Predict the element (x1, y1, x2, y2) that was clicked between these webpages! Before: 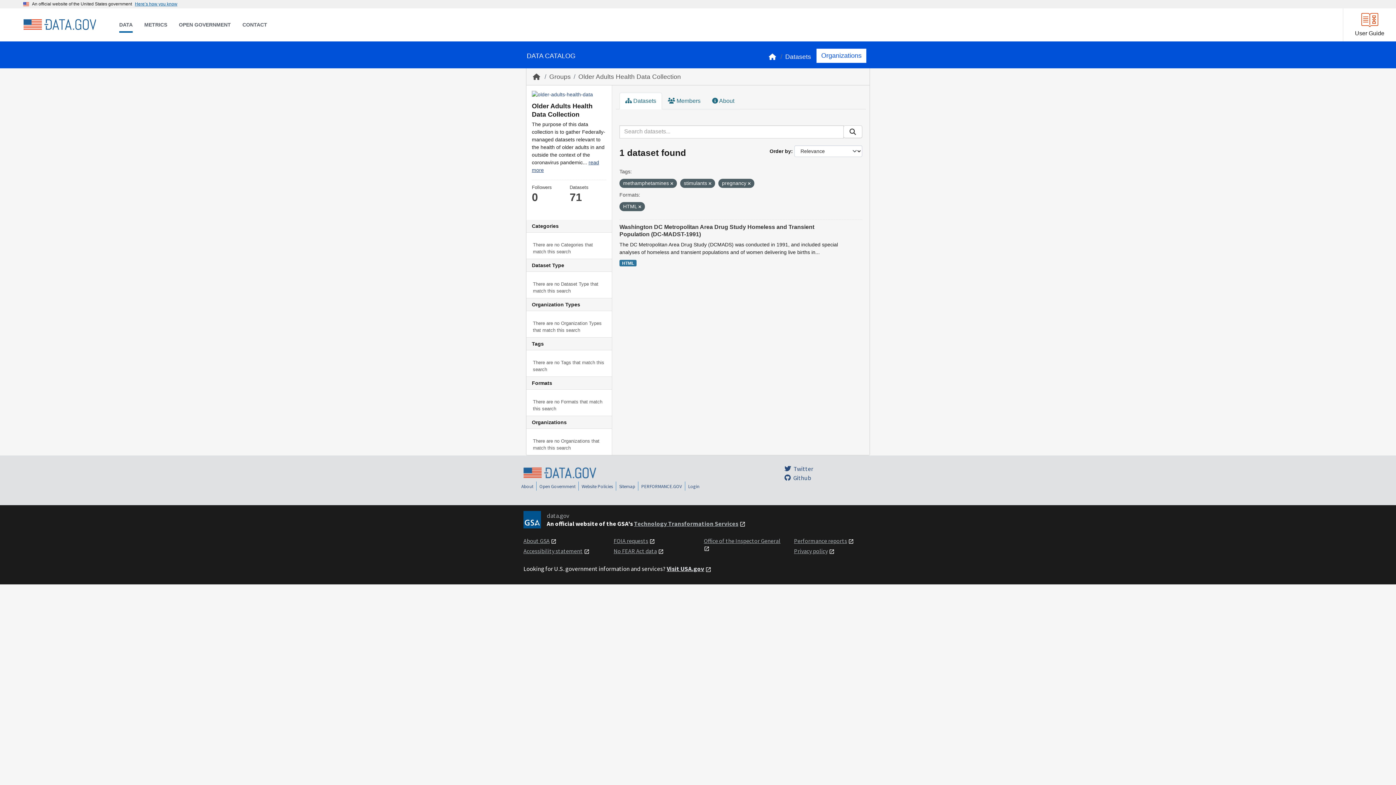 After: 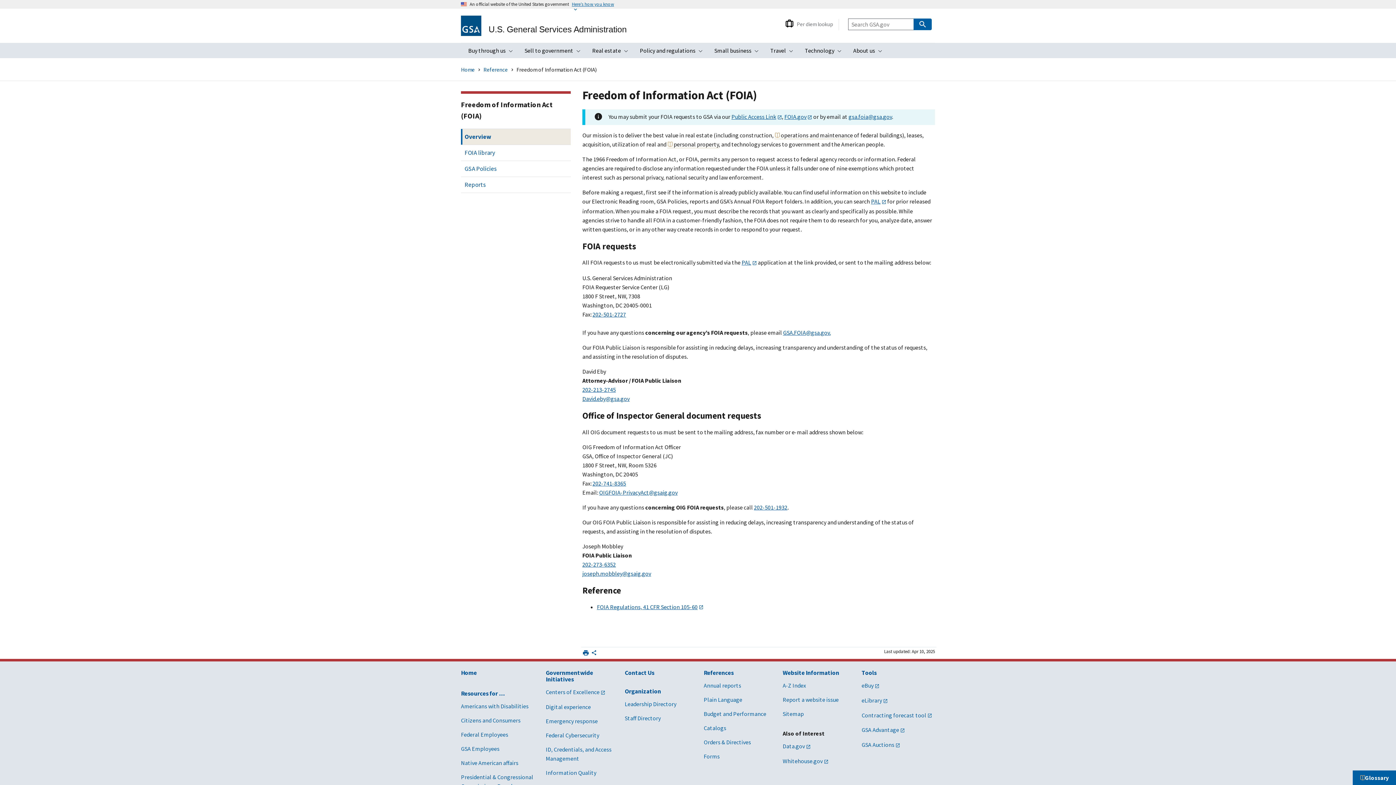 Action: label: FOIA requests bbox: (613, 537, 648, 544)